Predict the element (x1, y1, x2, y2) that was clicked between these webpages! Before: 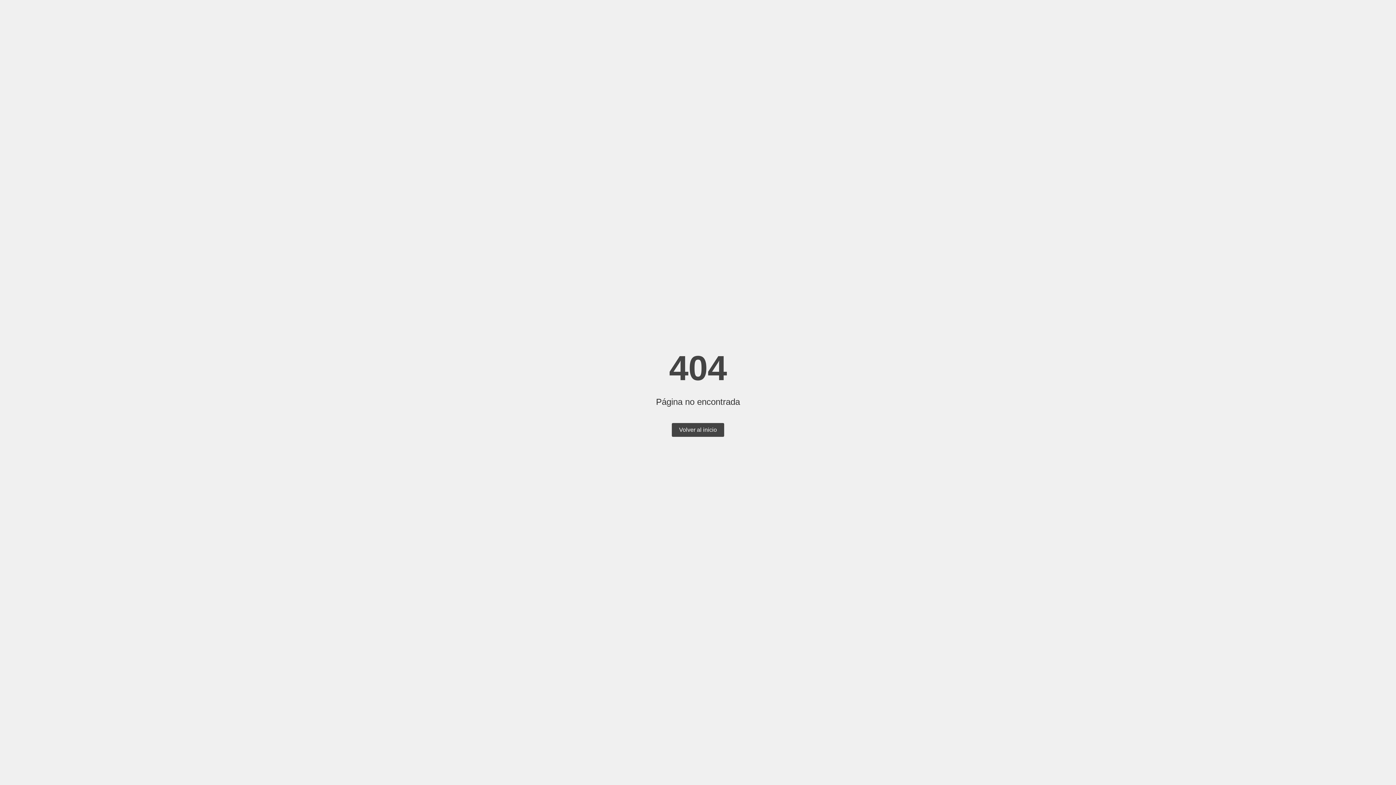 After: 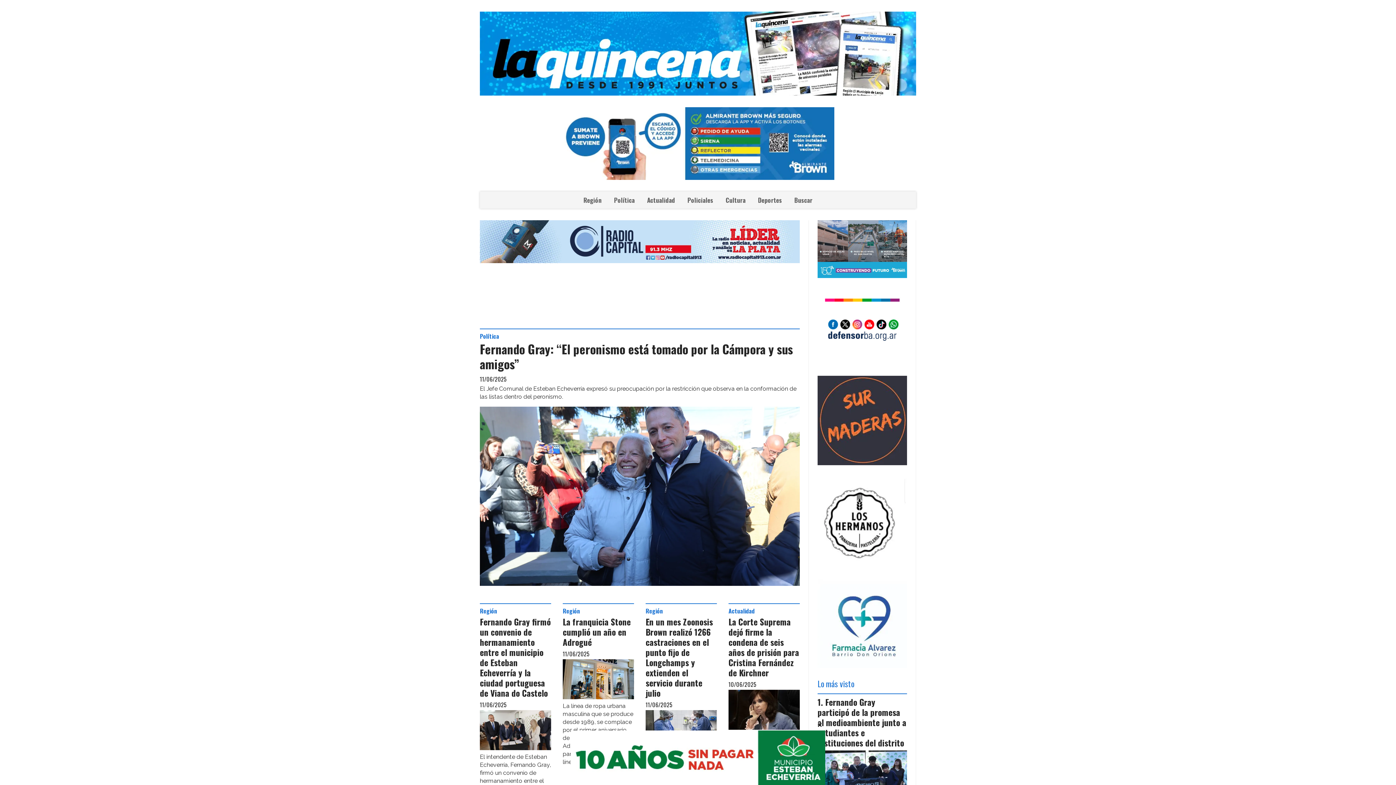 Action: bbox: (672, 423, 724, 437) label: Volver al inicio